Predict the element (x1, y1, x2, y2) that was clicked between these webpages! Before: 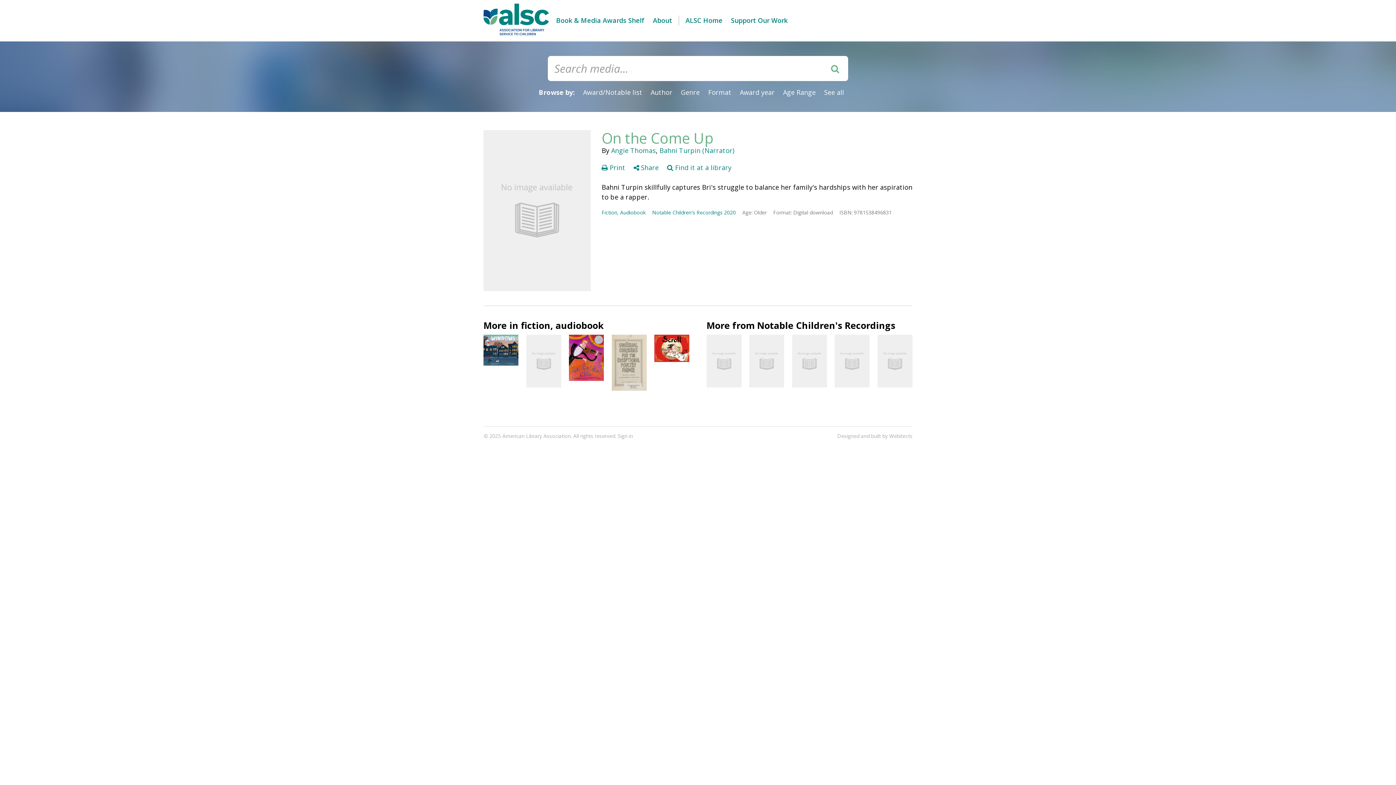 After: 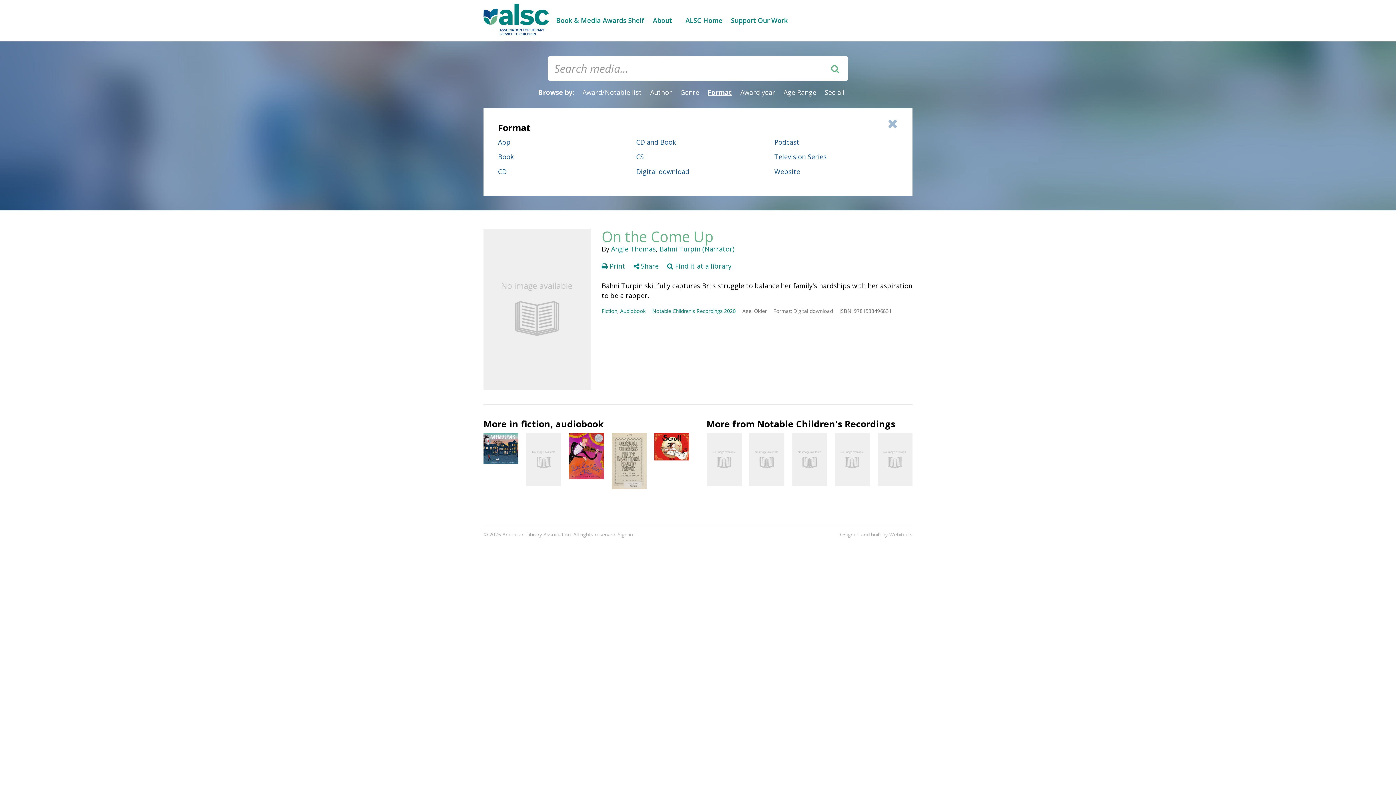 Action: bbox: (708, 88, 731, 96) label: Format